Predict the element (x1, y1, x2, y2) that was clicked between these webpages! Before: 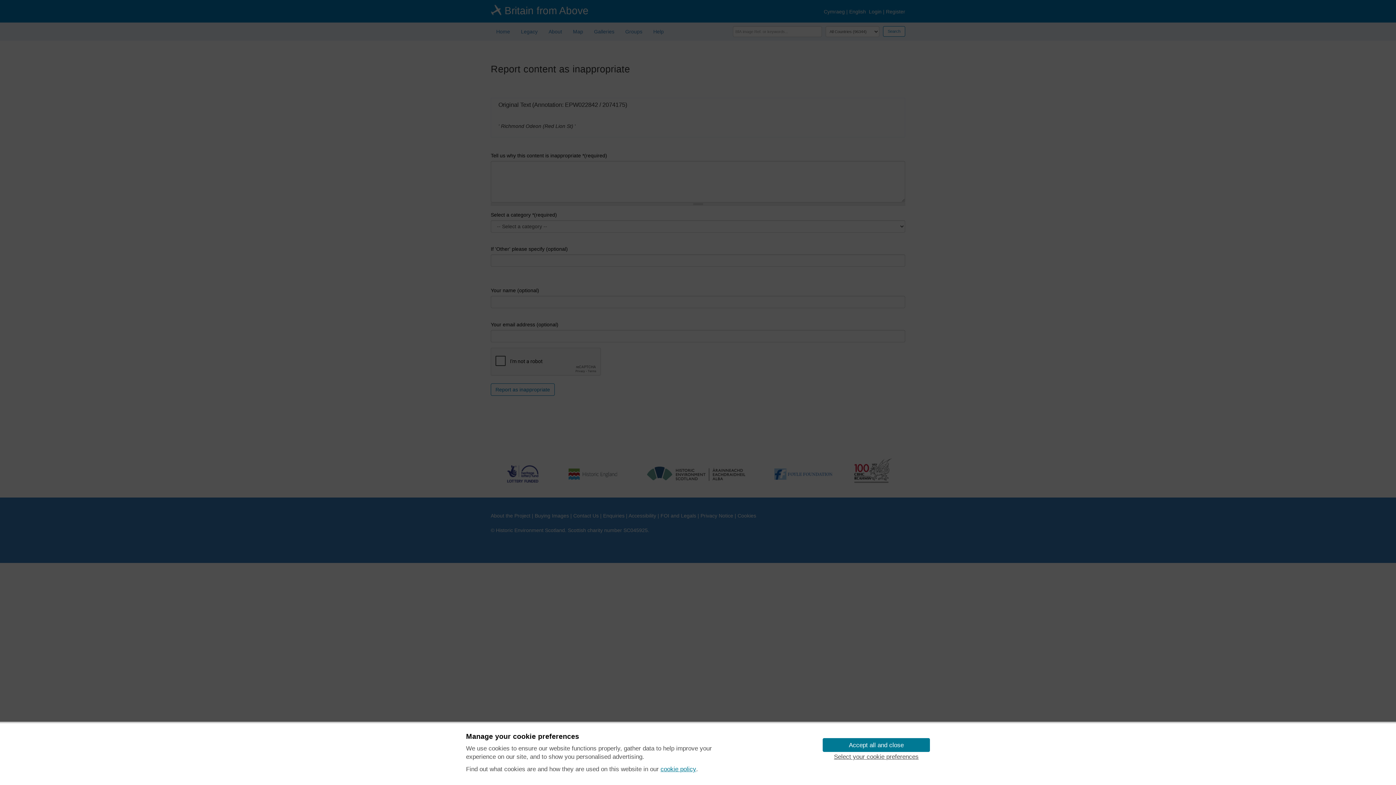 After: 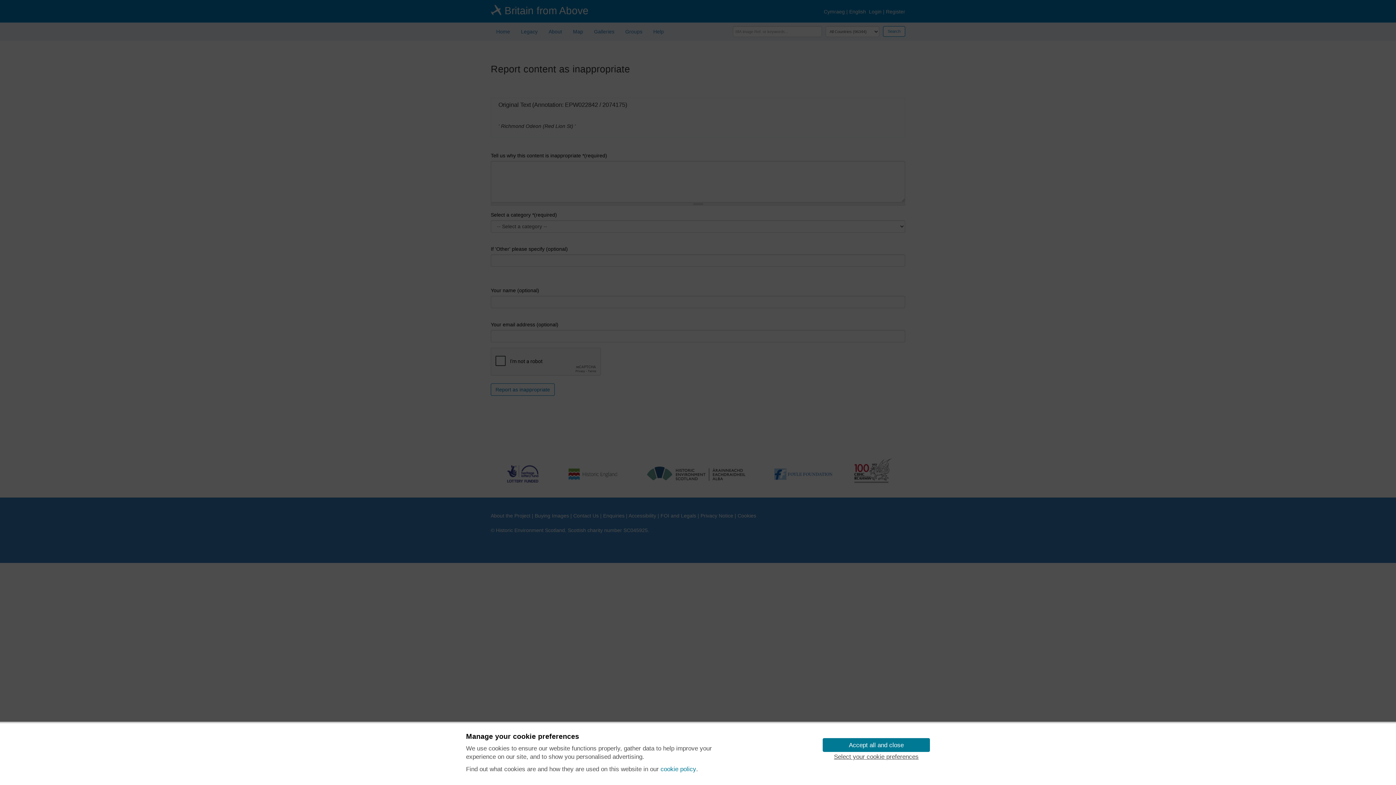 Action: bbox: (660, 765, 696, 774) label: cookie policy